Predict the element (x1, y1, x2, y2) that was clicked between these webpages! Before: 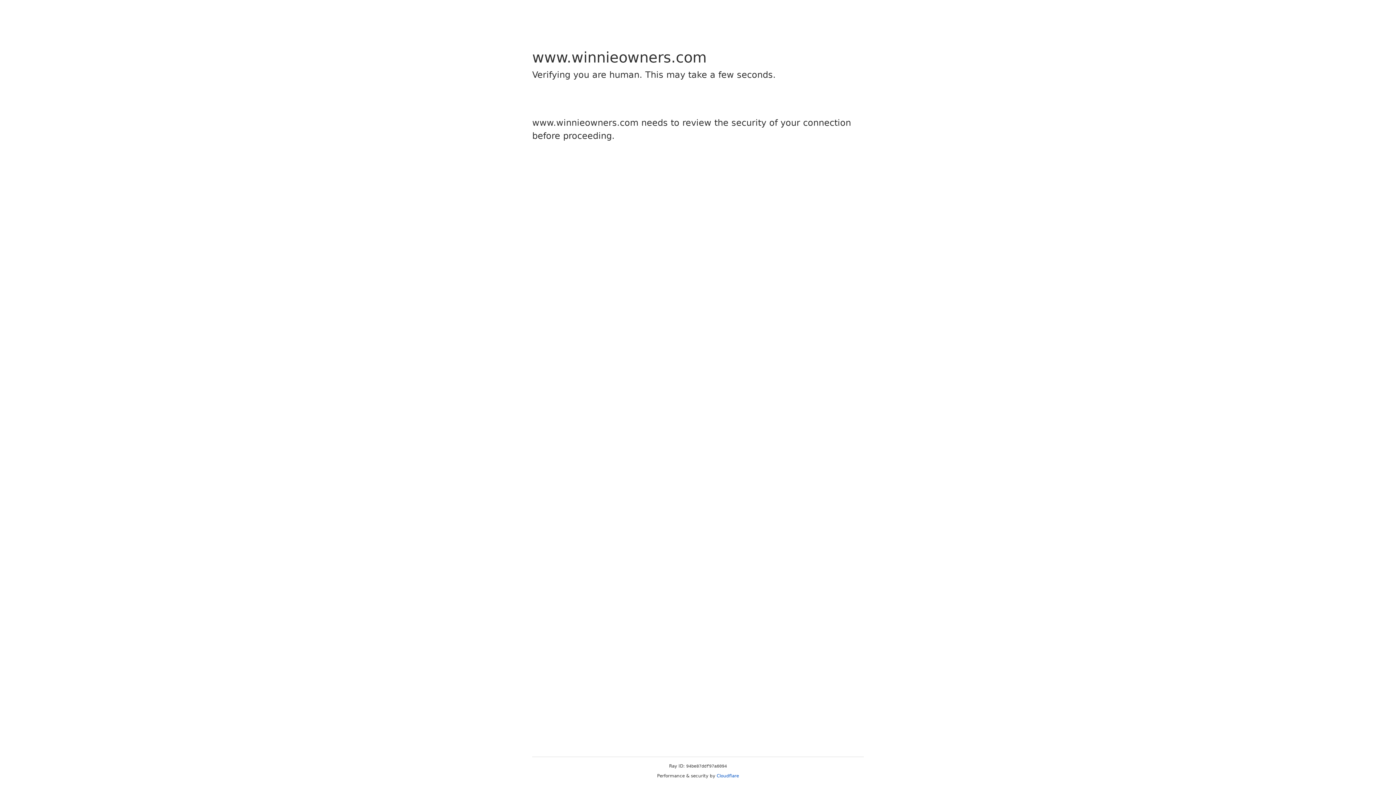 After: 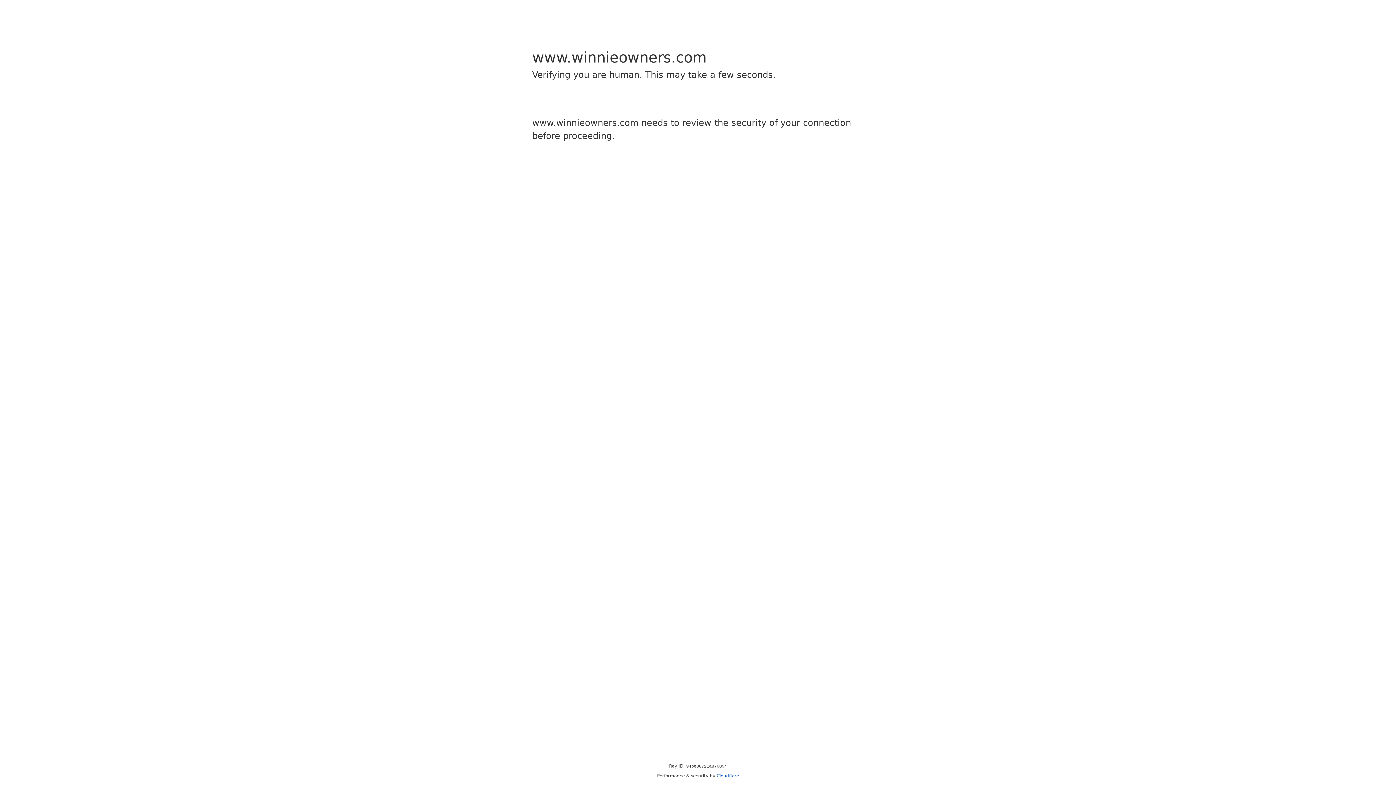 Action: bbox: (716, 773, 739, 778) label: Cloudflare